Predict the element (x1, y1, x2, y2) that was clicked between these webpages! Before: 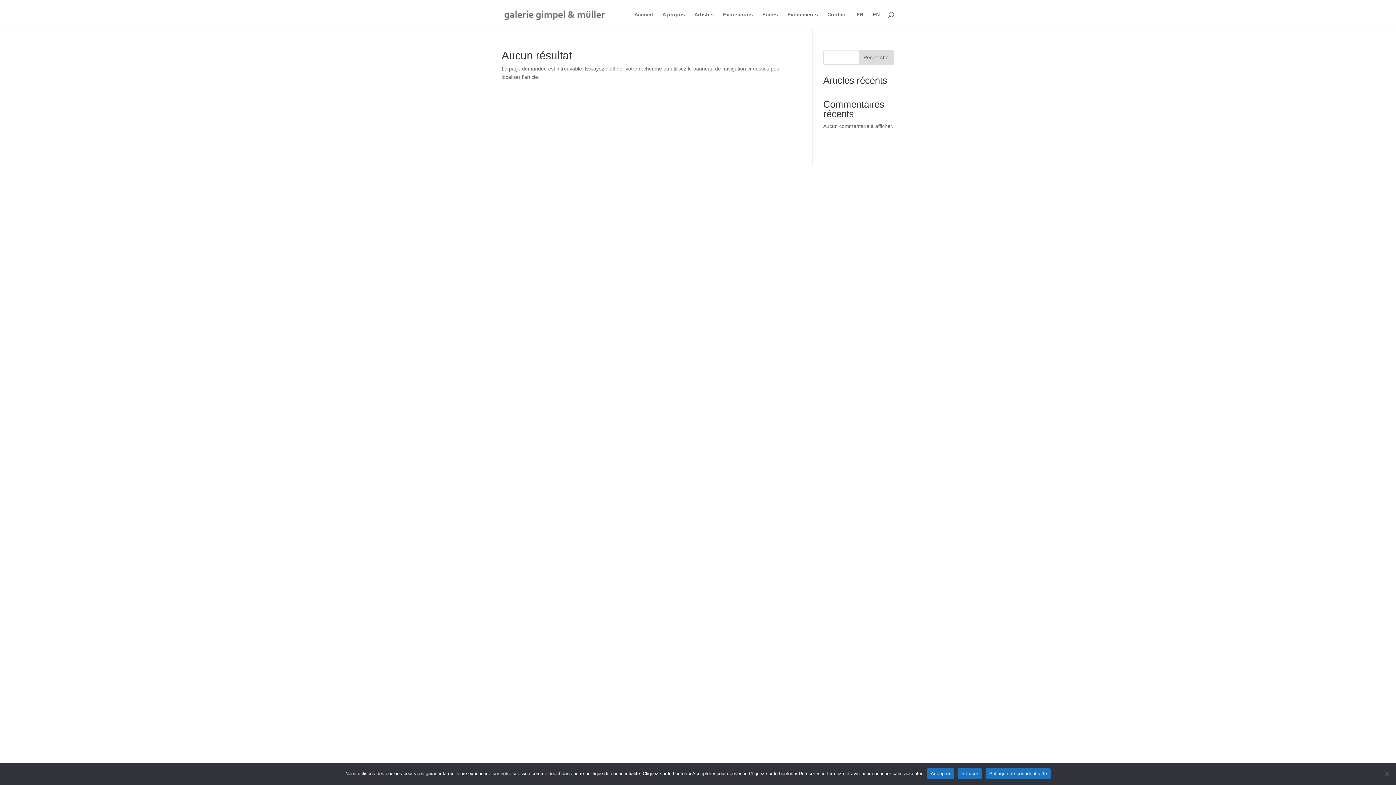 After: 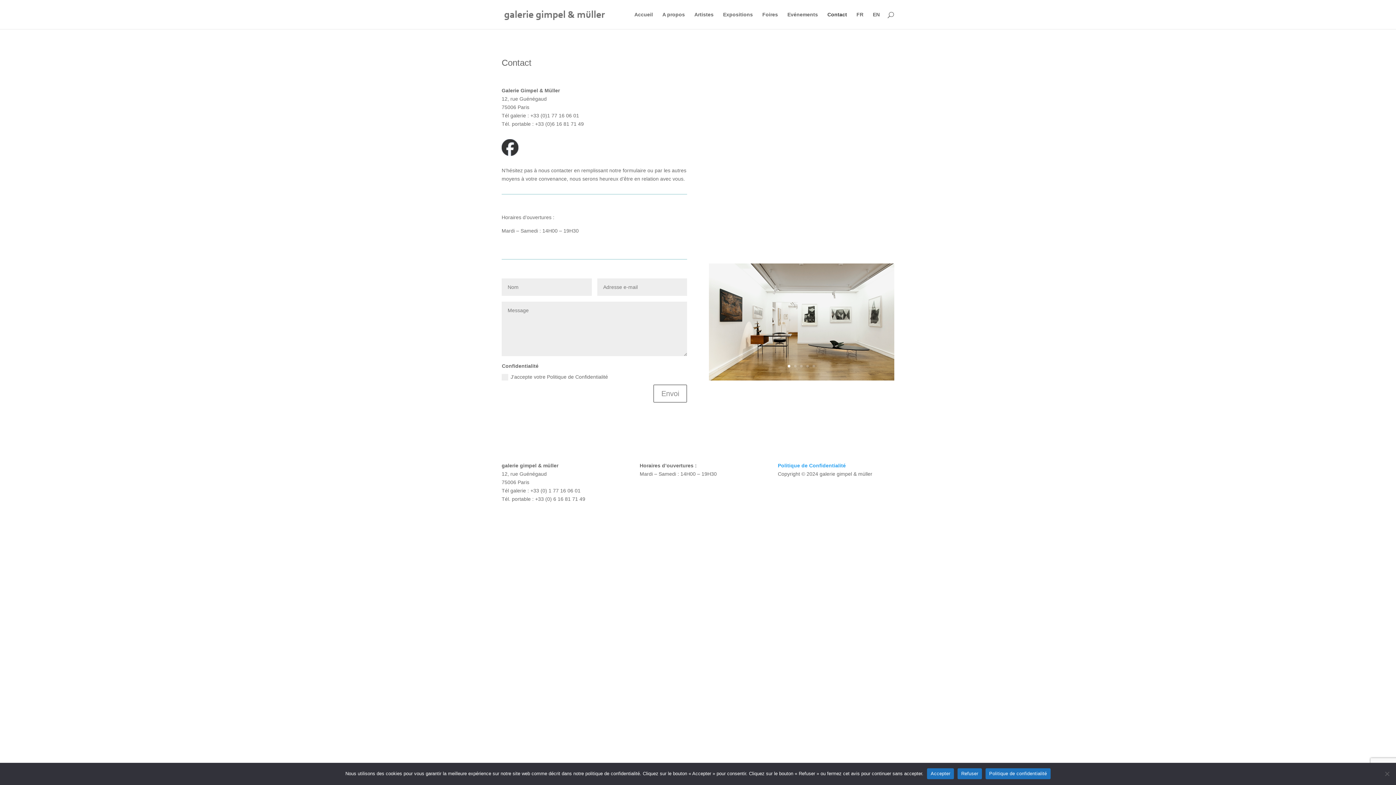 Action: label: Contact bbox: (827, 12, 847, 29)